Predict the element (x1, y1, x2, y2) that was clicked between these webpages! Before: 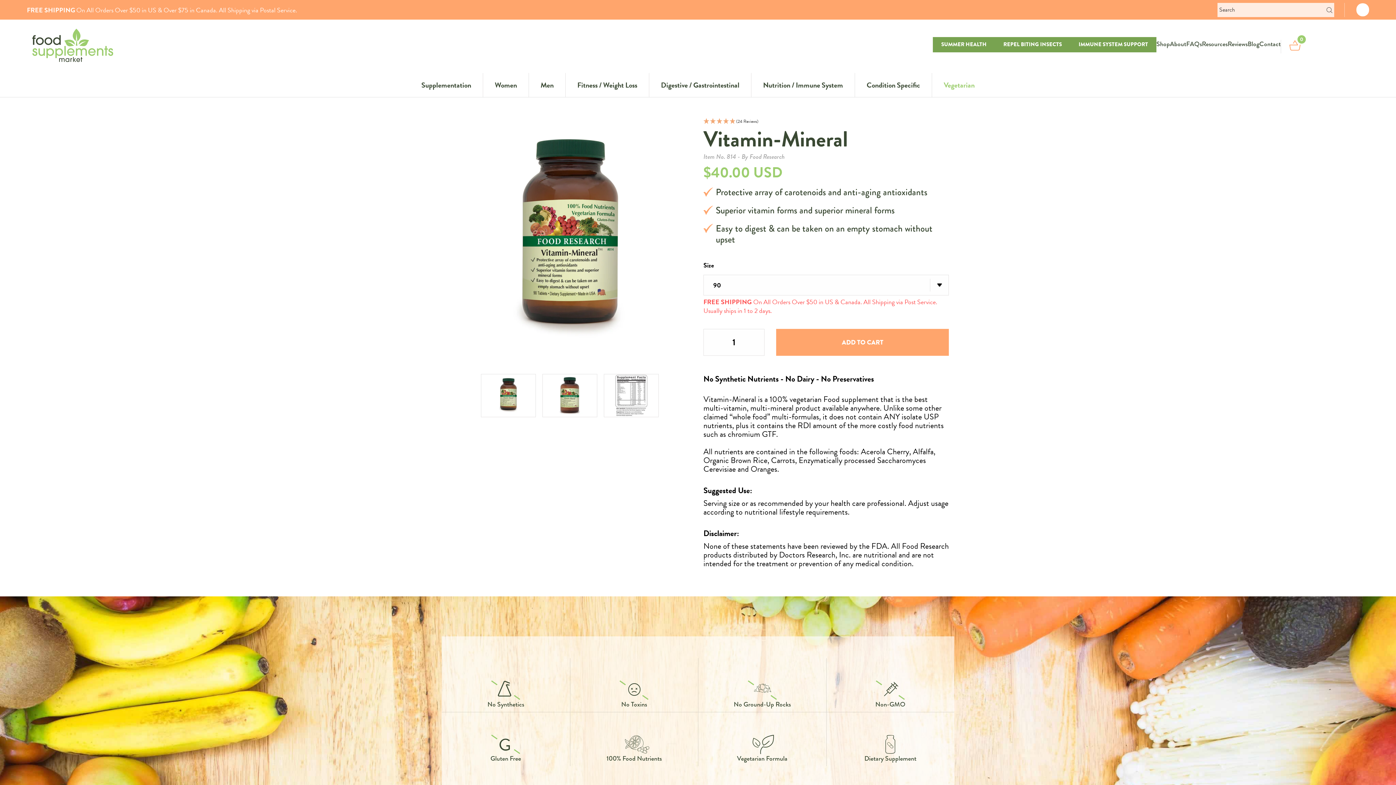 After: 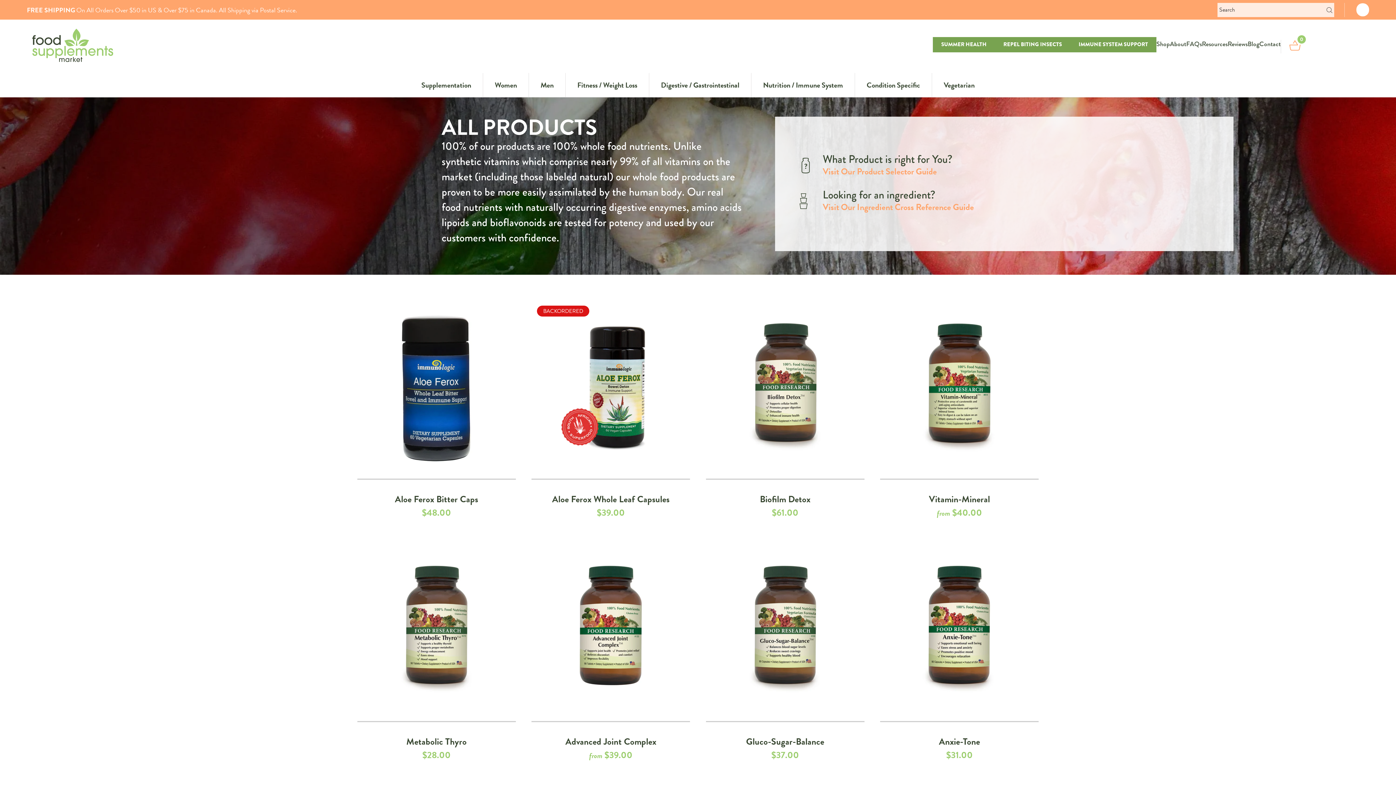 Action: label: Shop bbox: (1156, 39, 1170, 48)